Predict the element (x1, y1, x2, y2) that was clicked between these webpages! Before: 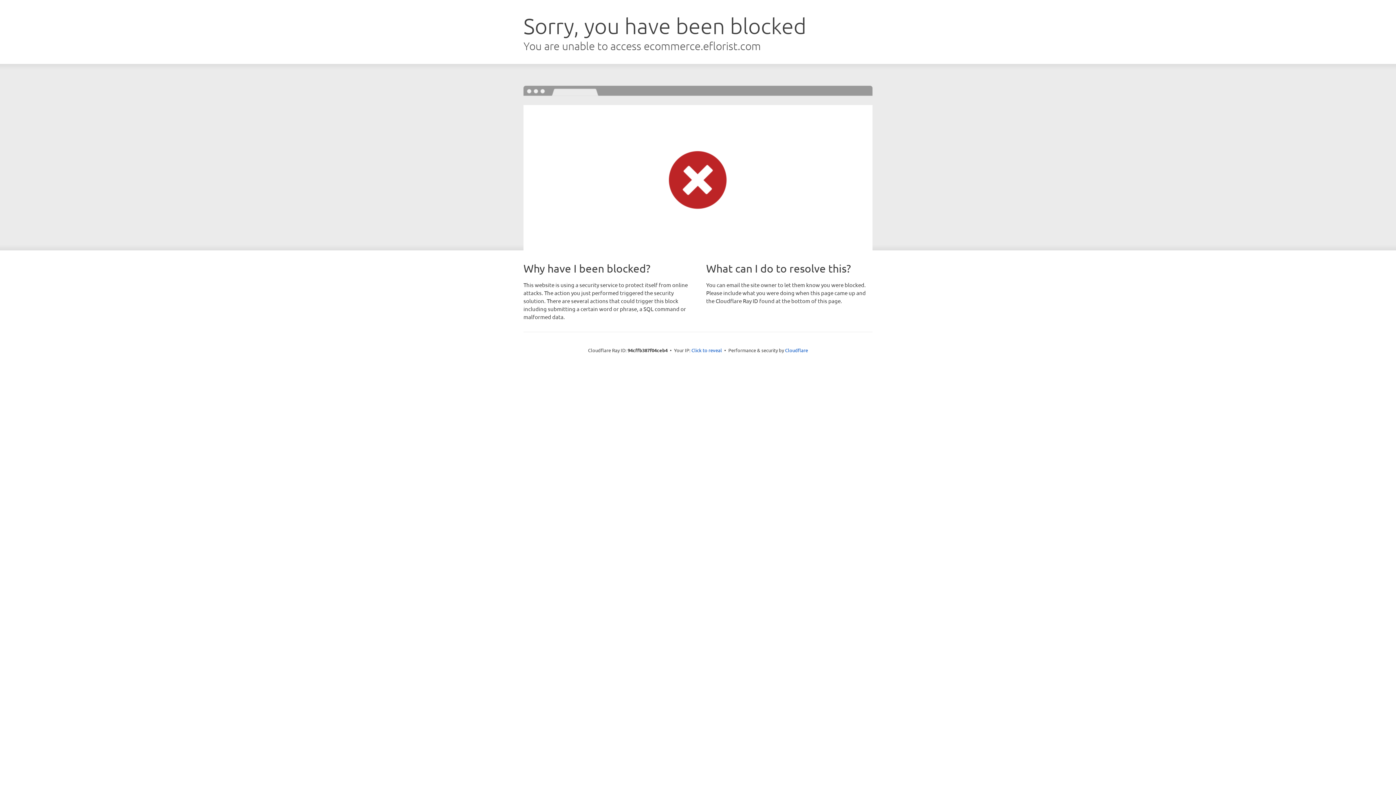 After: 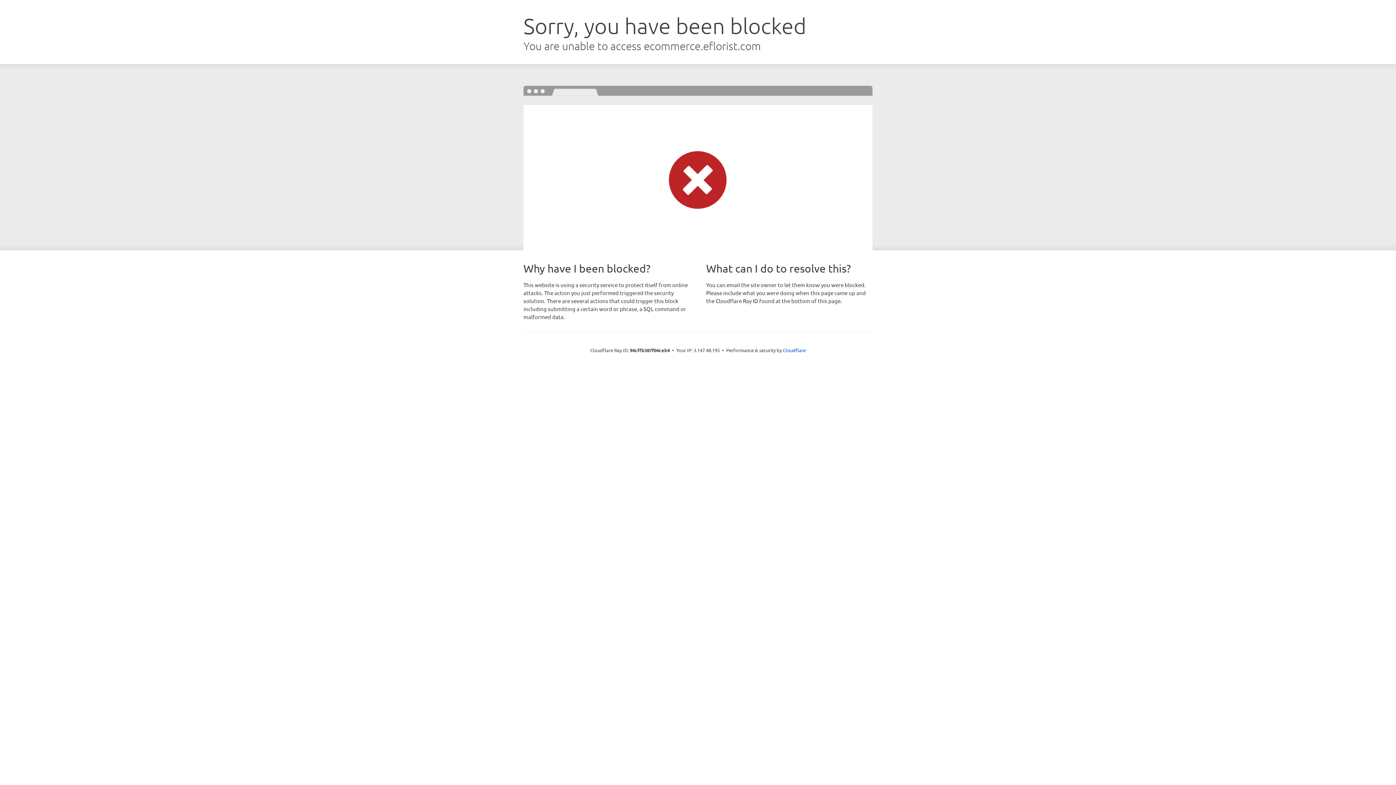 Action: bbox: (691, 346, 722, 353) label: Click to reveal